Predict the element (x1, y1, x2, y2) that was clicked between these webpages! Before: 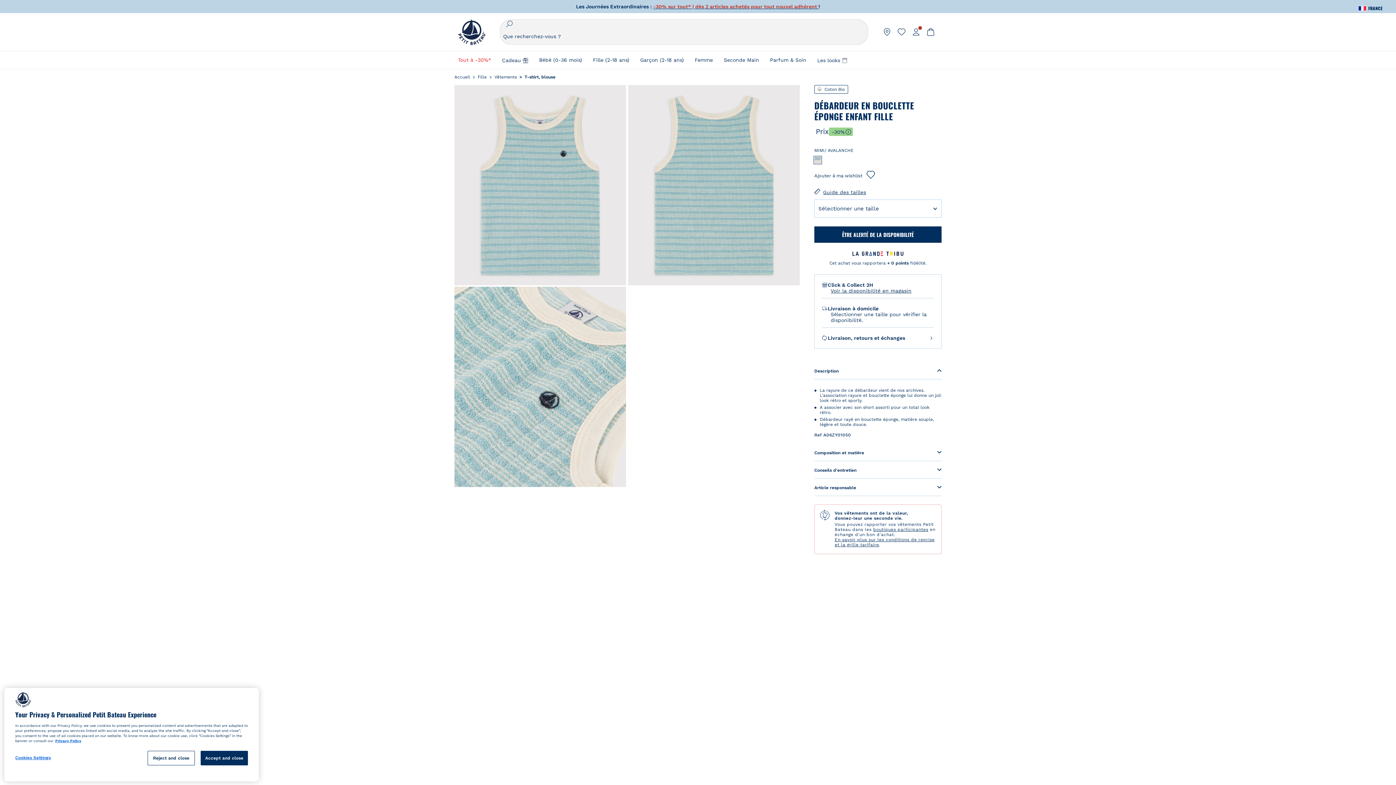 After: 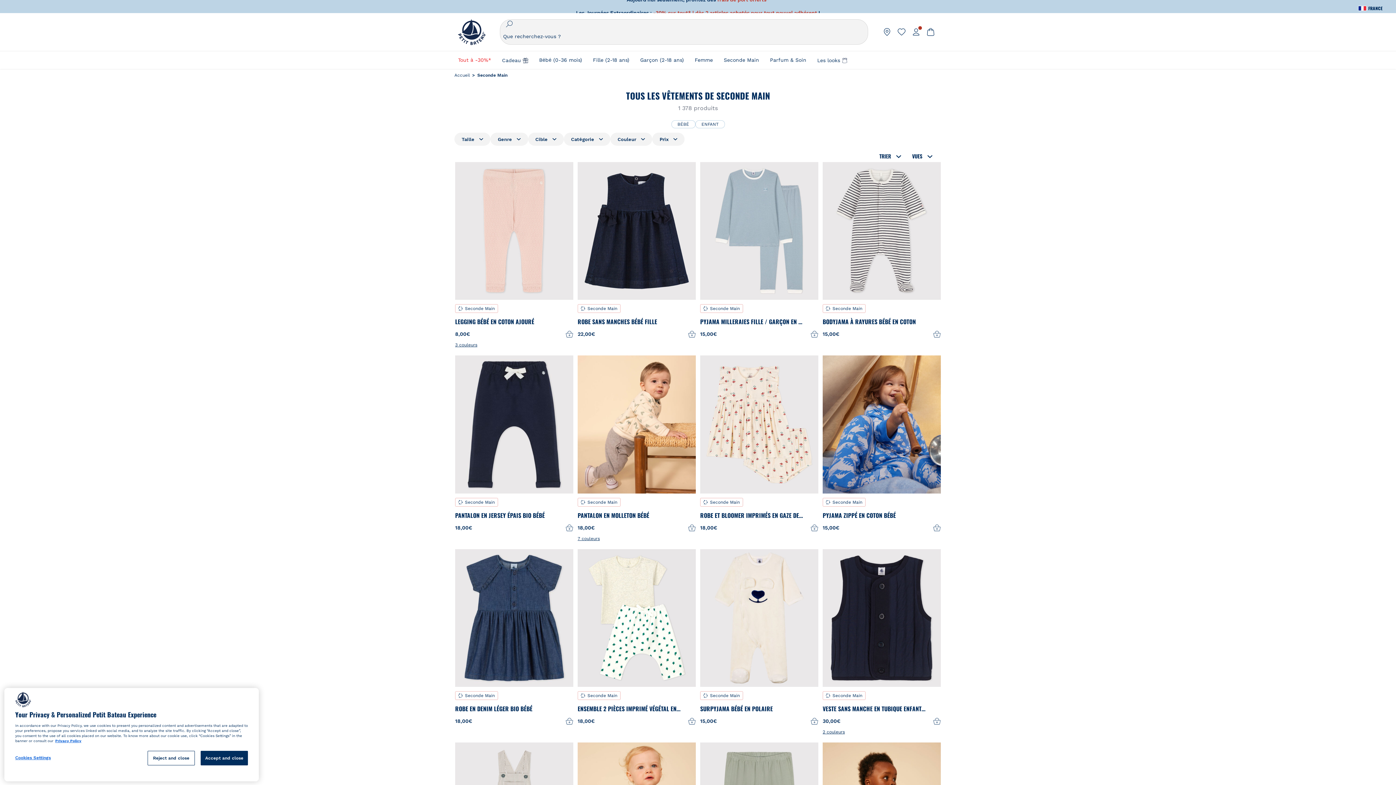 Action: bbox: (724, 51, 759, 68) label: Seconde Main